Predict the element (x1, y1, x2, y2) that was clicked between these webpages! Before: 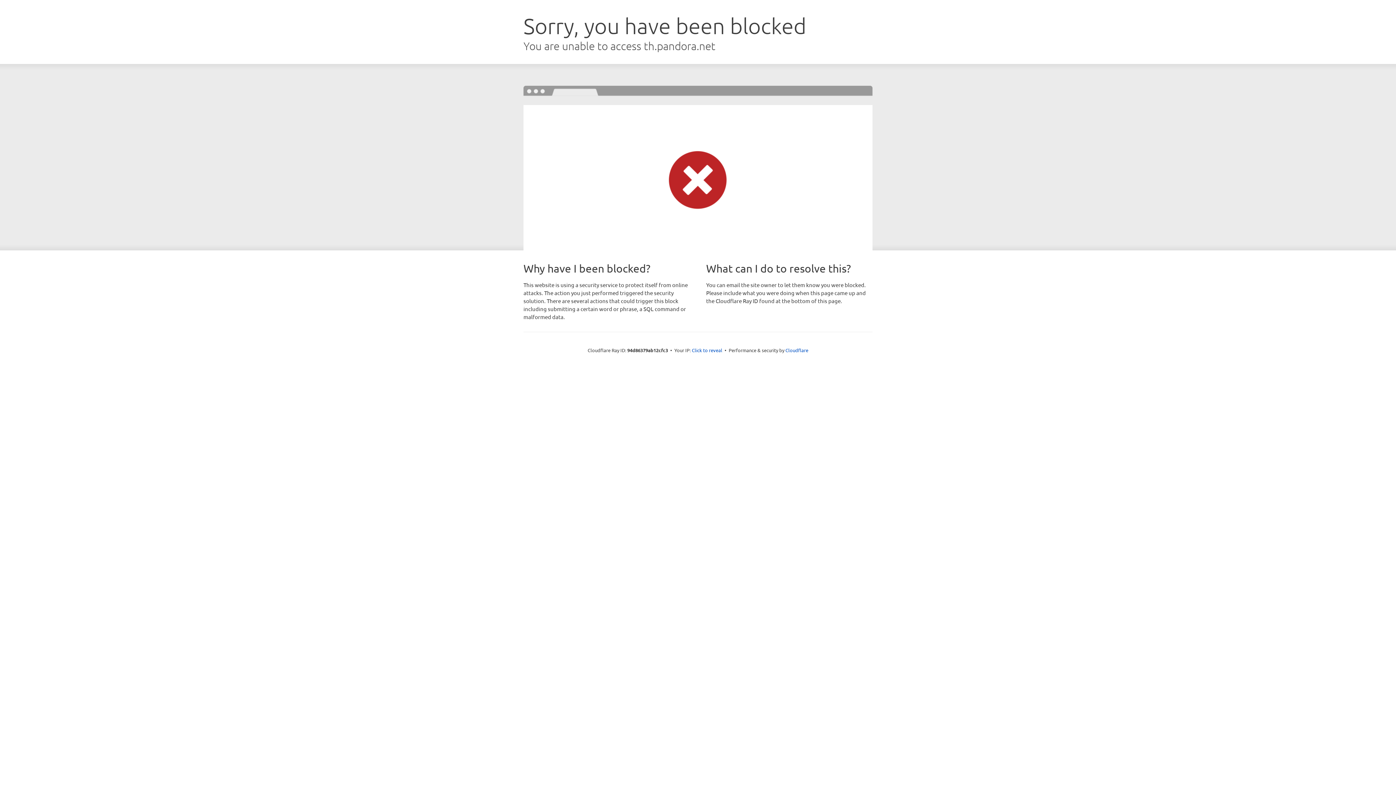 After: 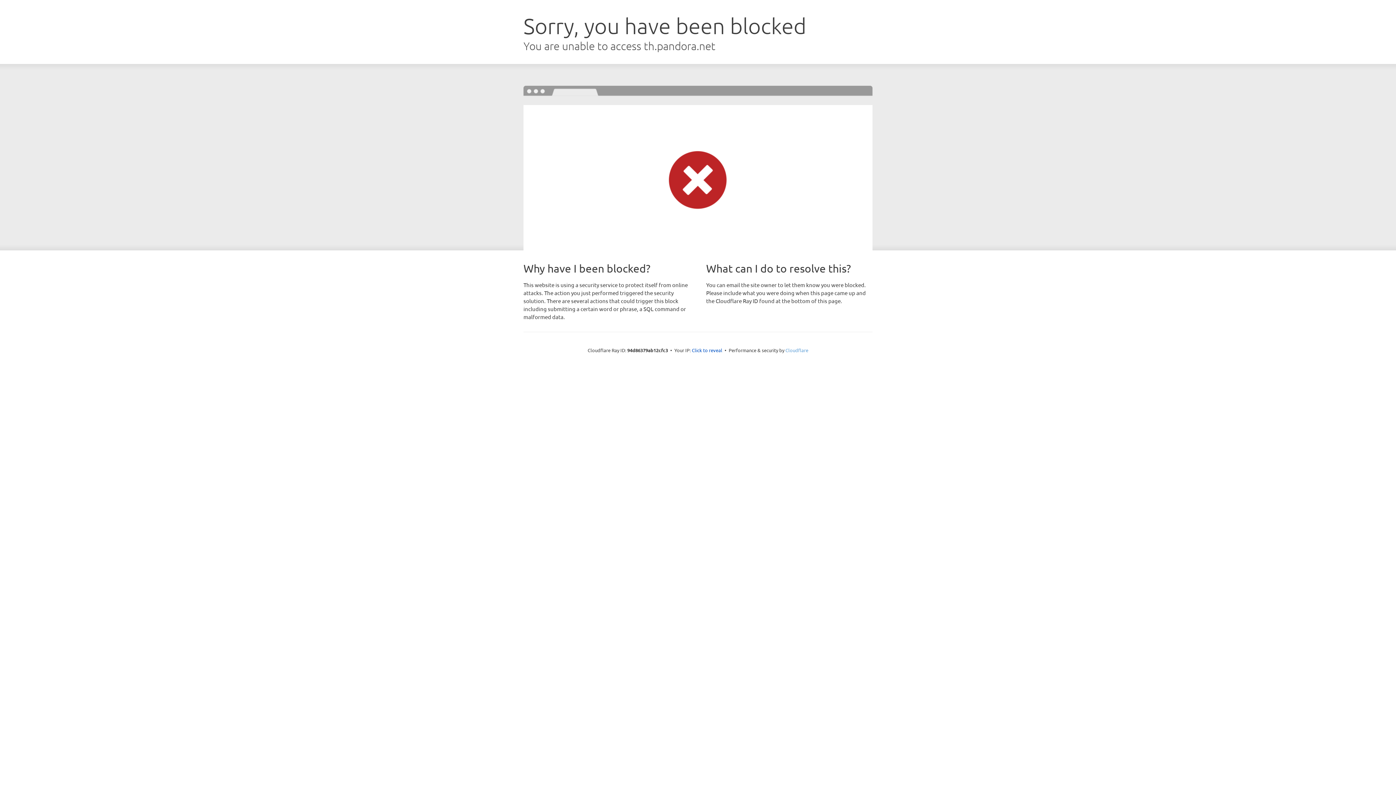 Action: bbox: (785, 347, 808, 353) label: Cloudflare